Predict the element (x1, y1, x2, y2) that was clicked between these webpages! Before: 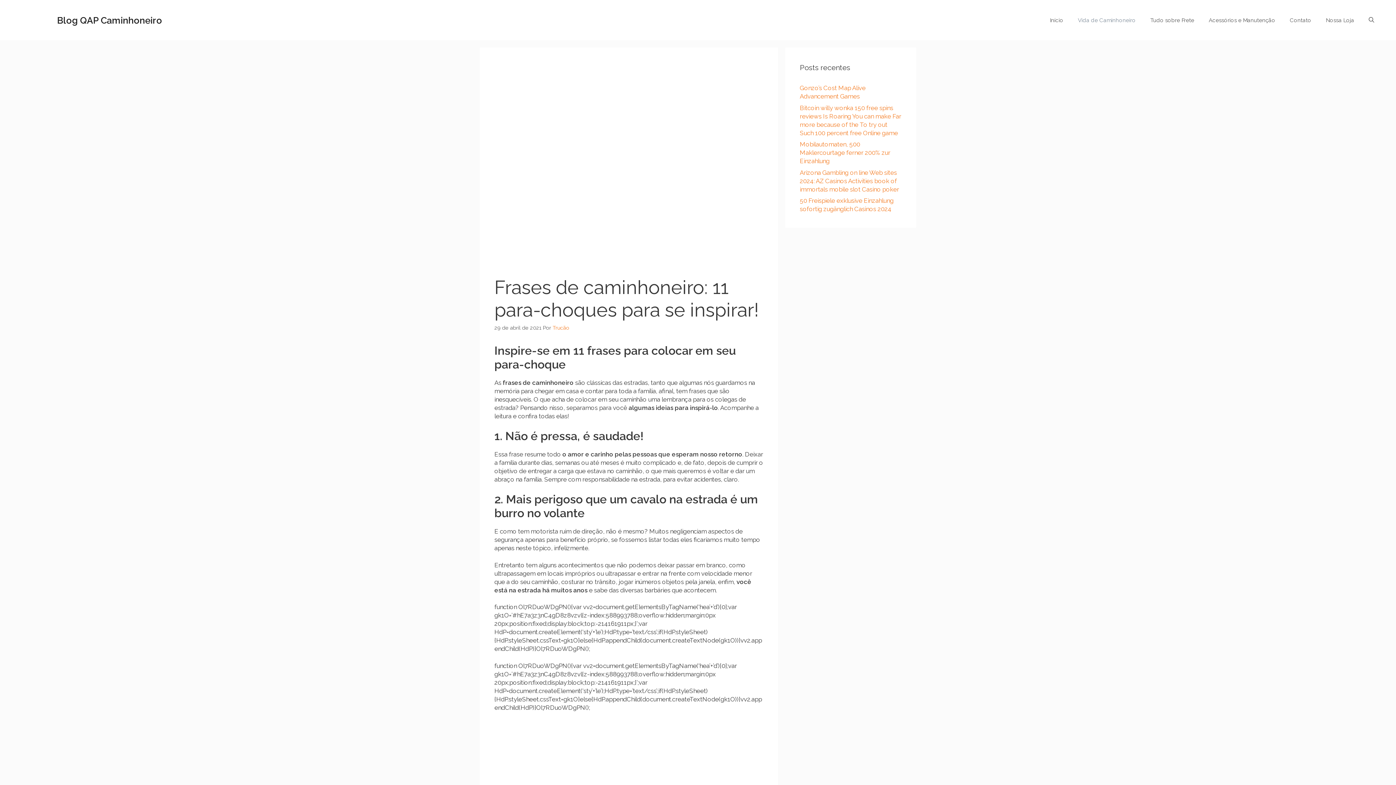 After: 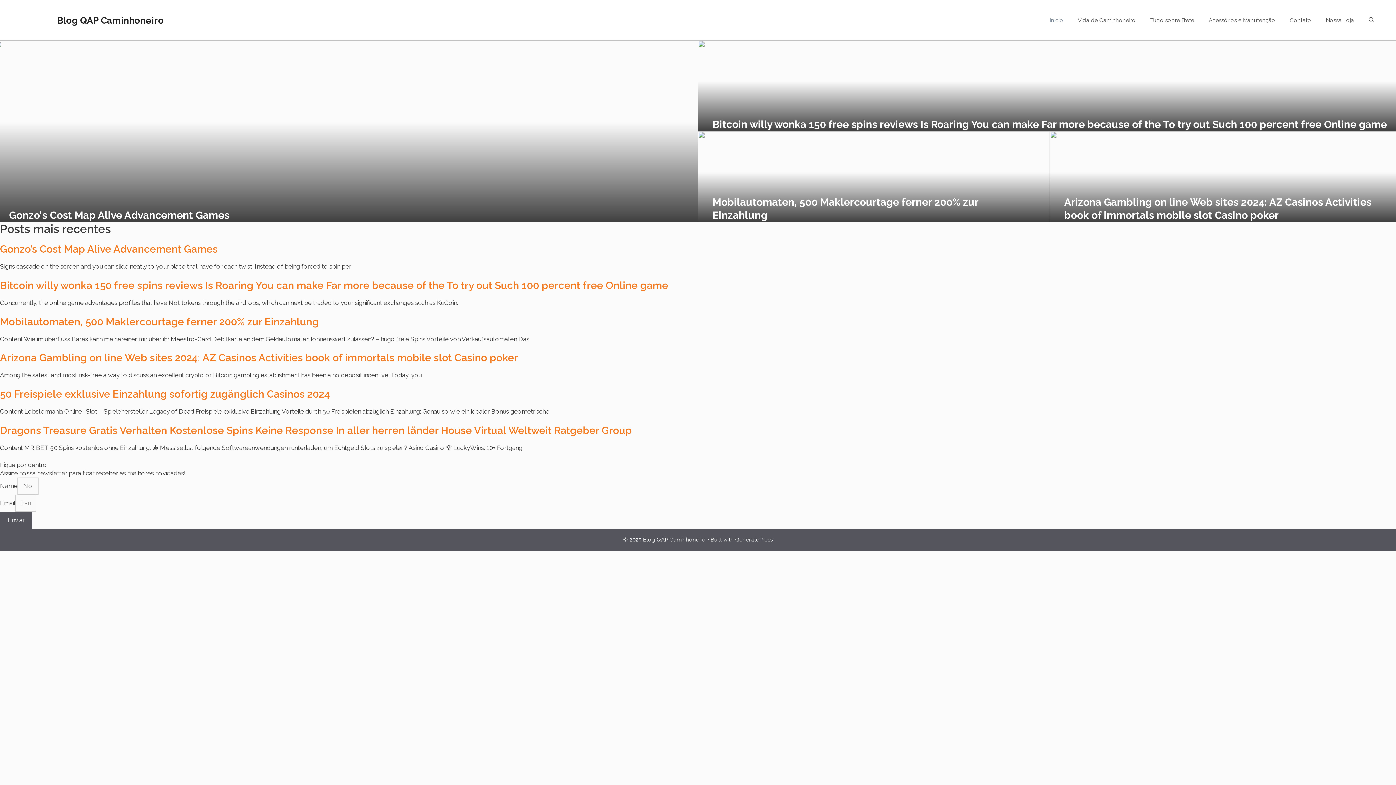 Action: label: Blog QAP Caminhoneiro bbox: (57, 14, 162, 25)